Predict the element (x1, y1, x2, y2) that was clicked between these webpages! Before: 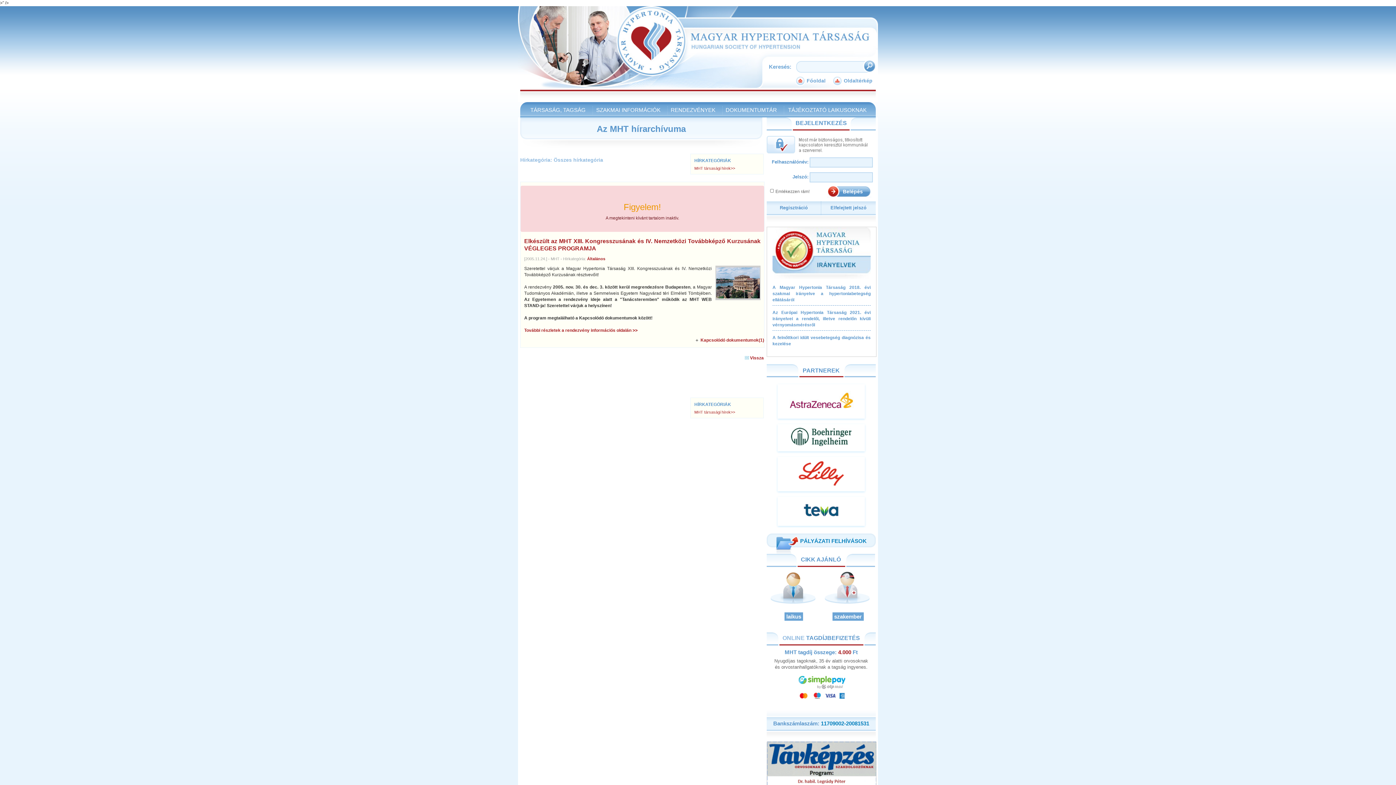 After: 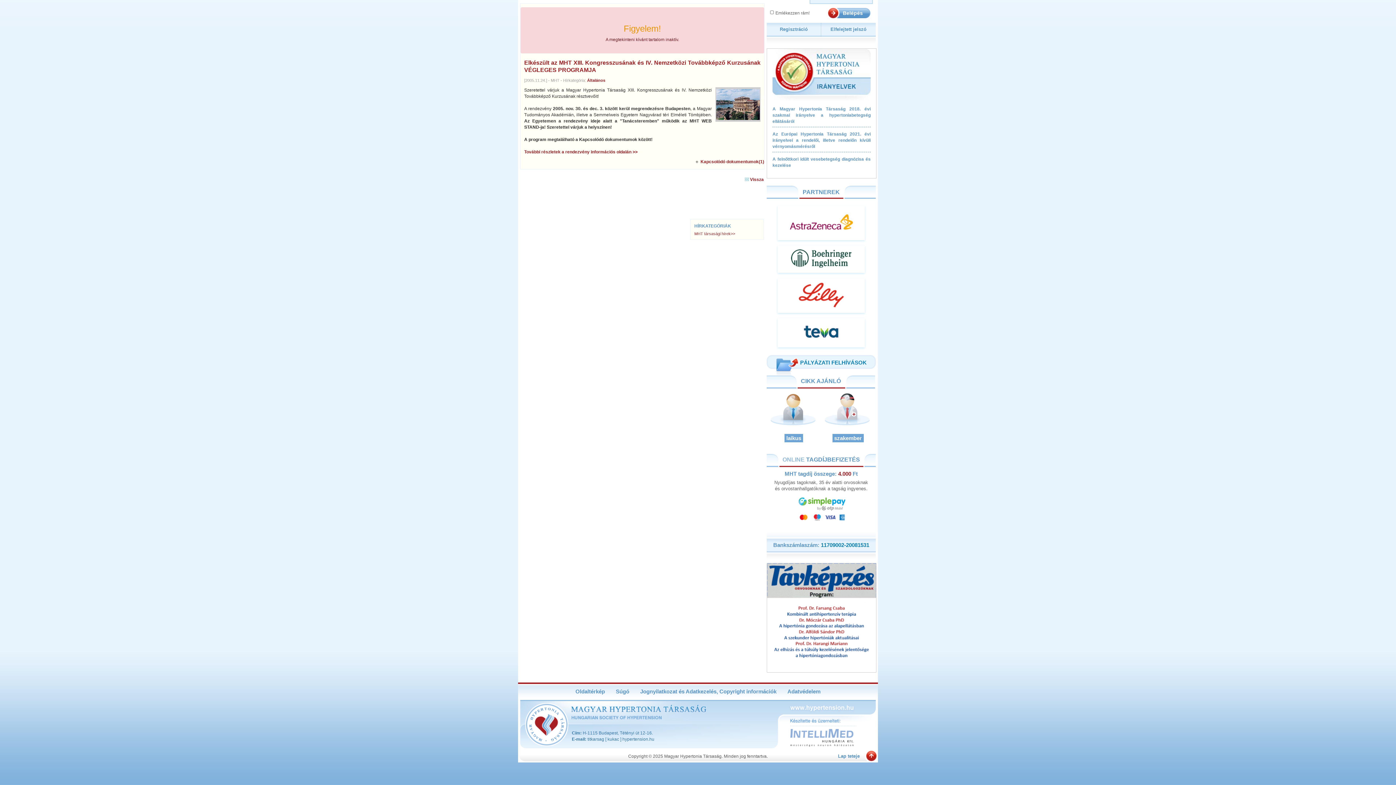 Action: label: Elkészült az MHT XIII. Kongresszusának és IV. Nemzetközi Továbbképző Kurzusának VÉGLEGES PROGRAMJA bbox: (524, 237, 760, 252)